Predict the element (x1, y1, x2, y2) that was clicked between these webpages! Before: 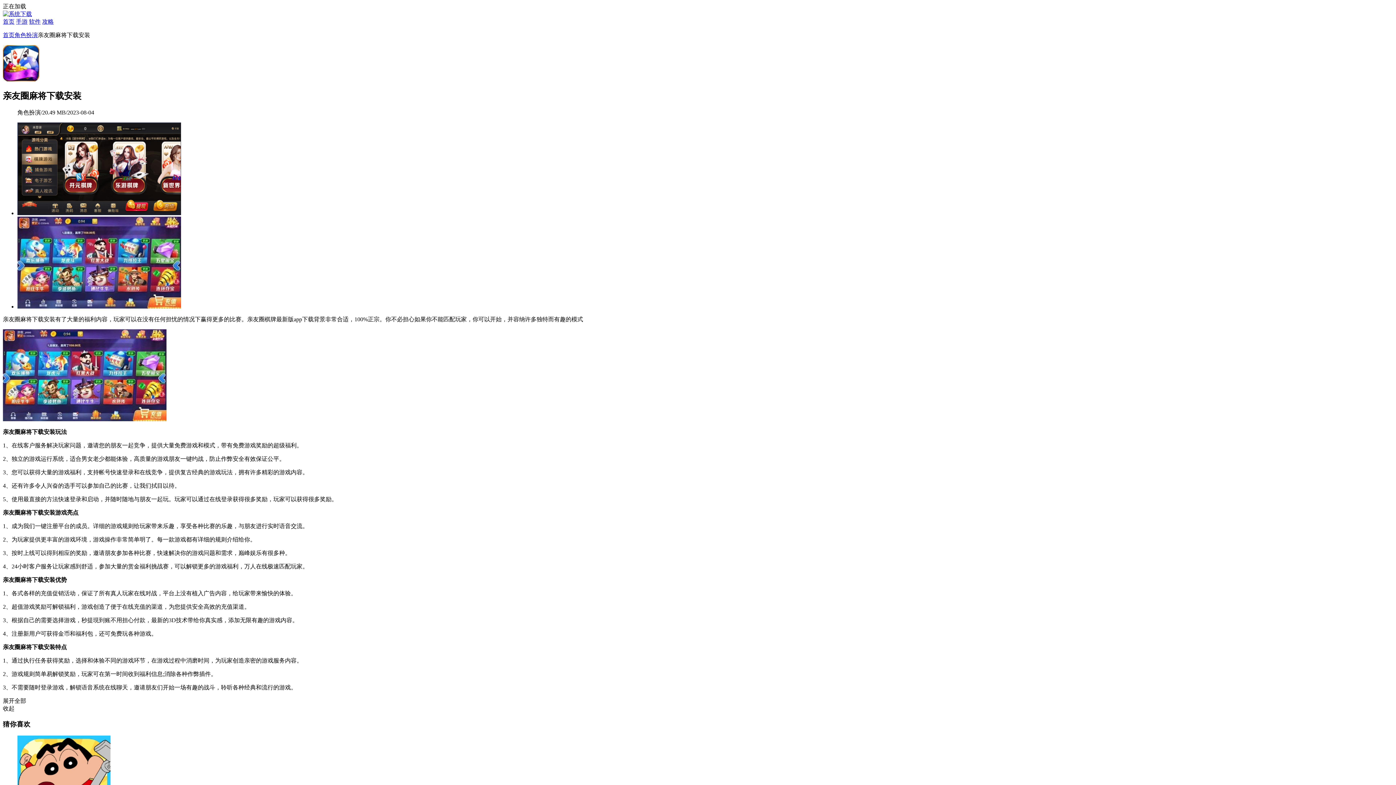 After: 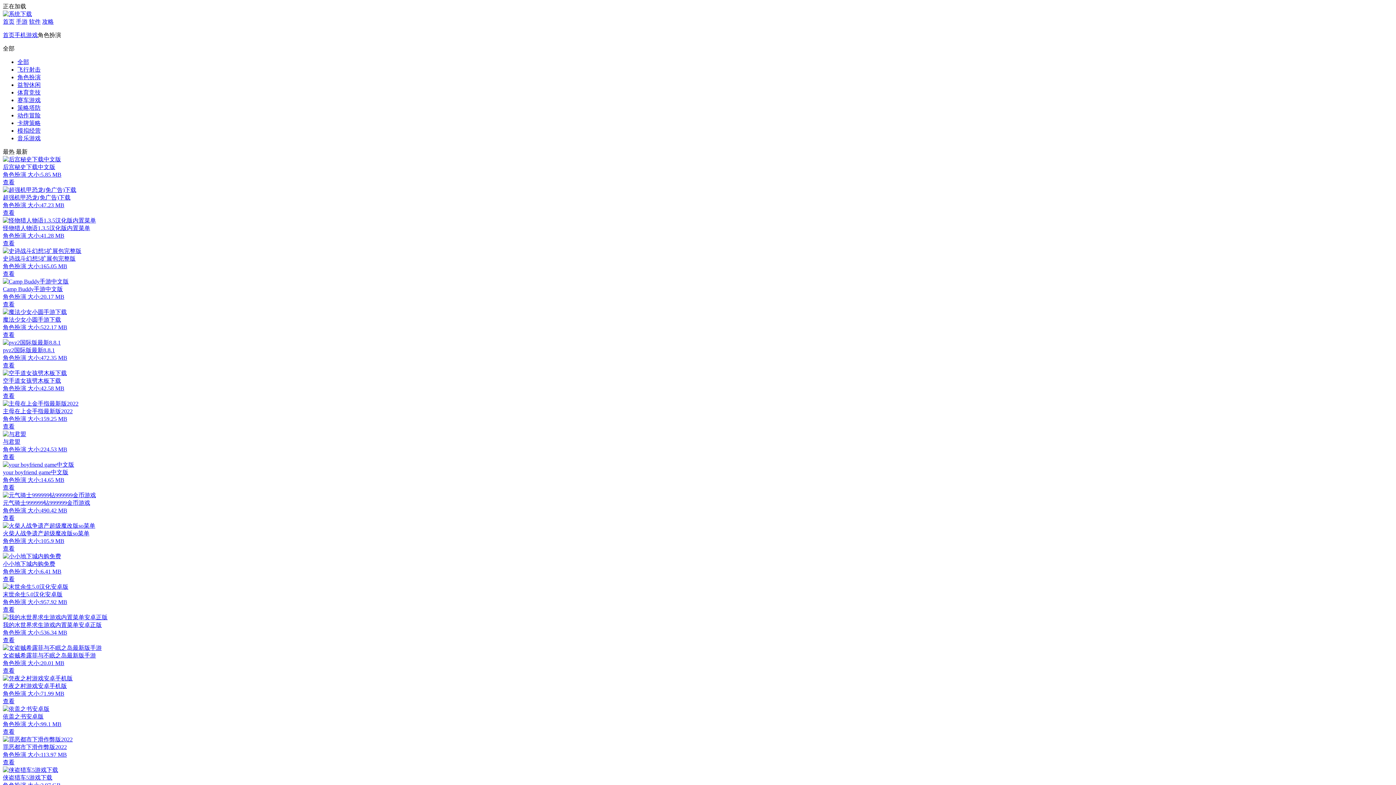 Action: bbox: (14, 32, 37, 38) label: 角色扮演